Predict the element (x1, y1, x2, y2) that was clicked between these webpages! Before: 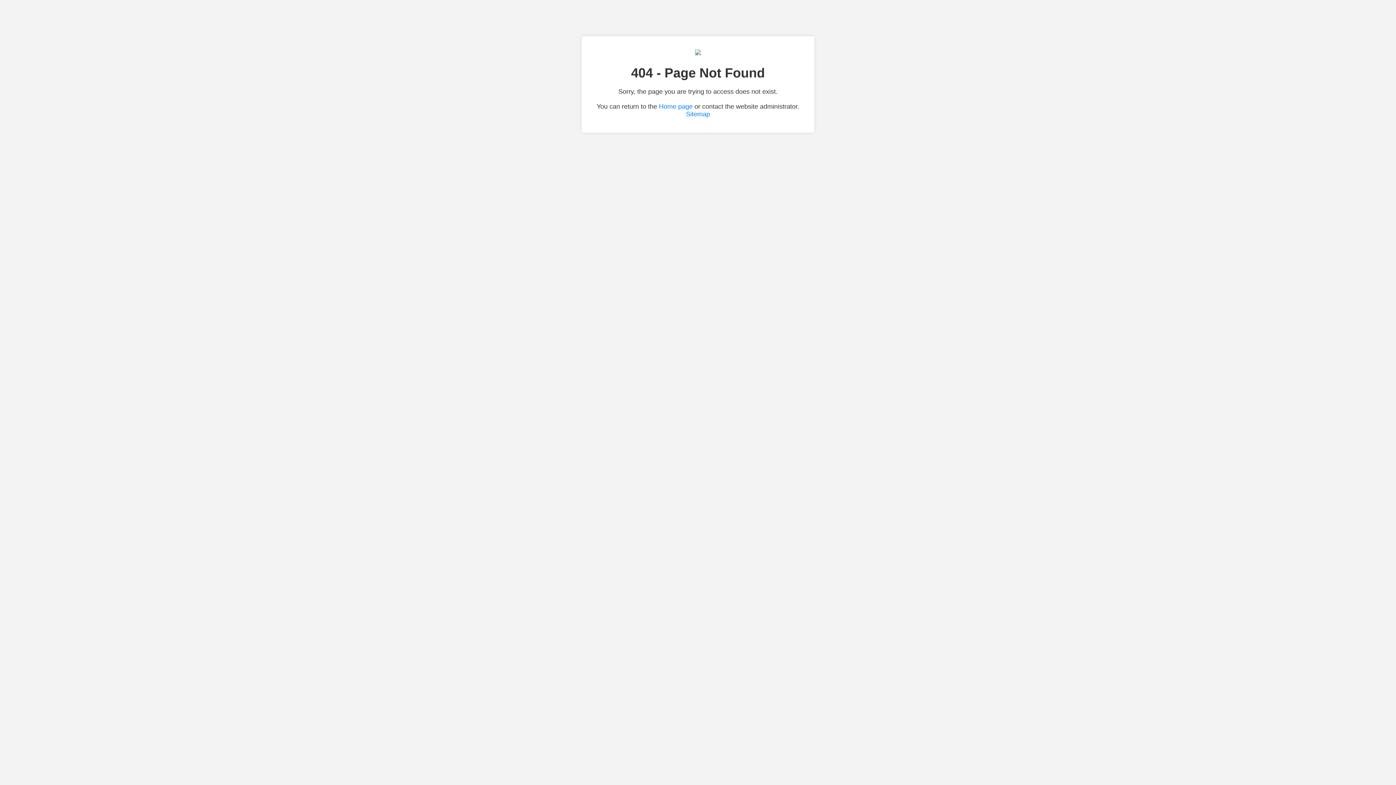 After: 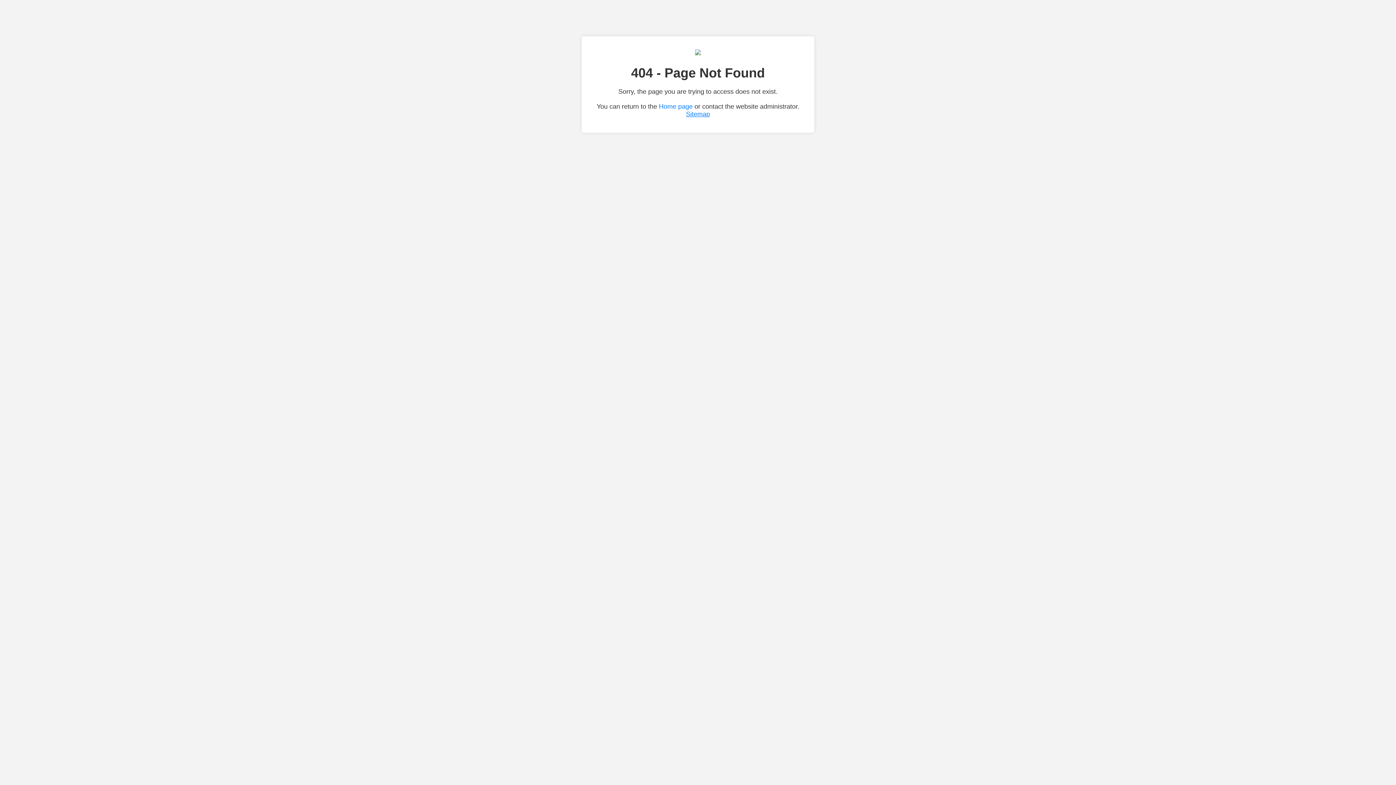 Action: label: Sitemap bbox: (686, 110, 710, 117)